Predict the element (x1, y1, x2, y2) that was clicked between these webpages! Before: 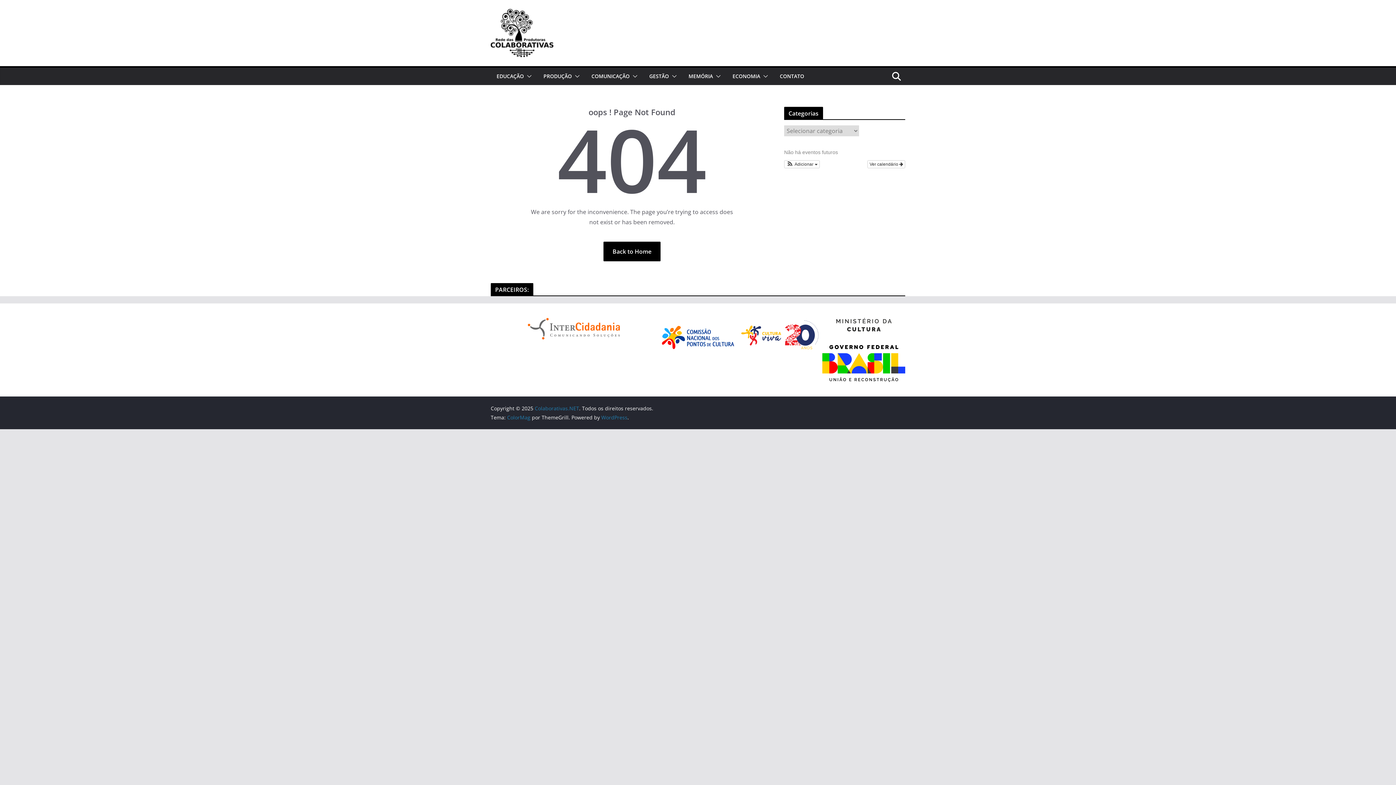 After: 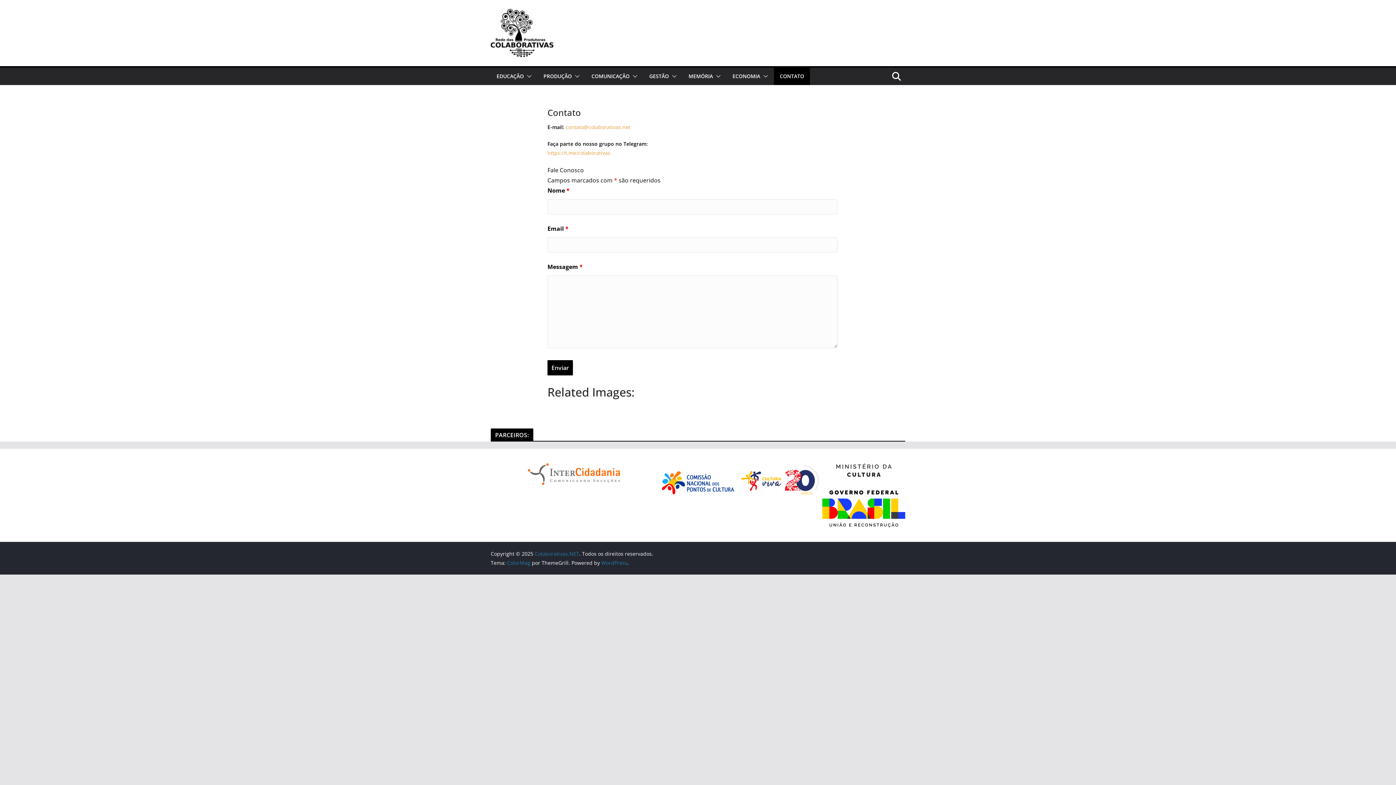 Action: label: CONTATO bbox: (780, 71, 804, 81)